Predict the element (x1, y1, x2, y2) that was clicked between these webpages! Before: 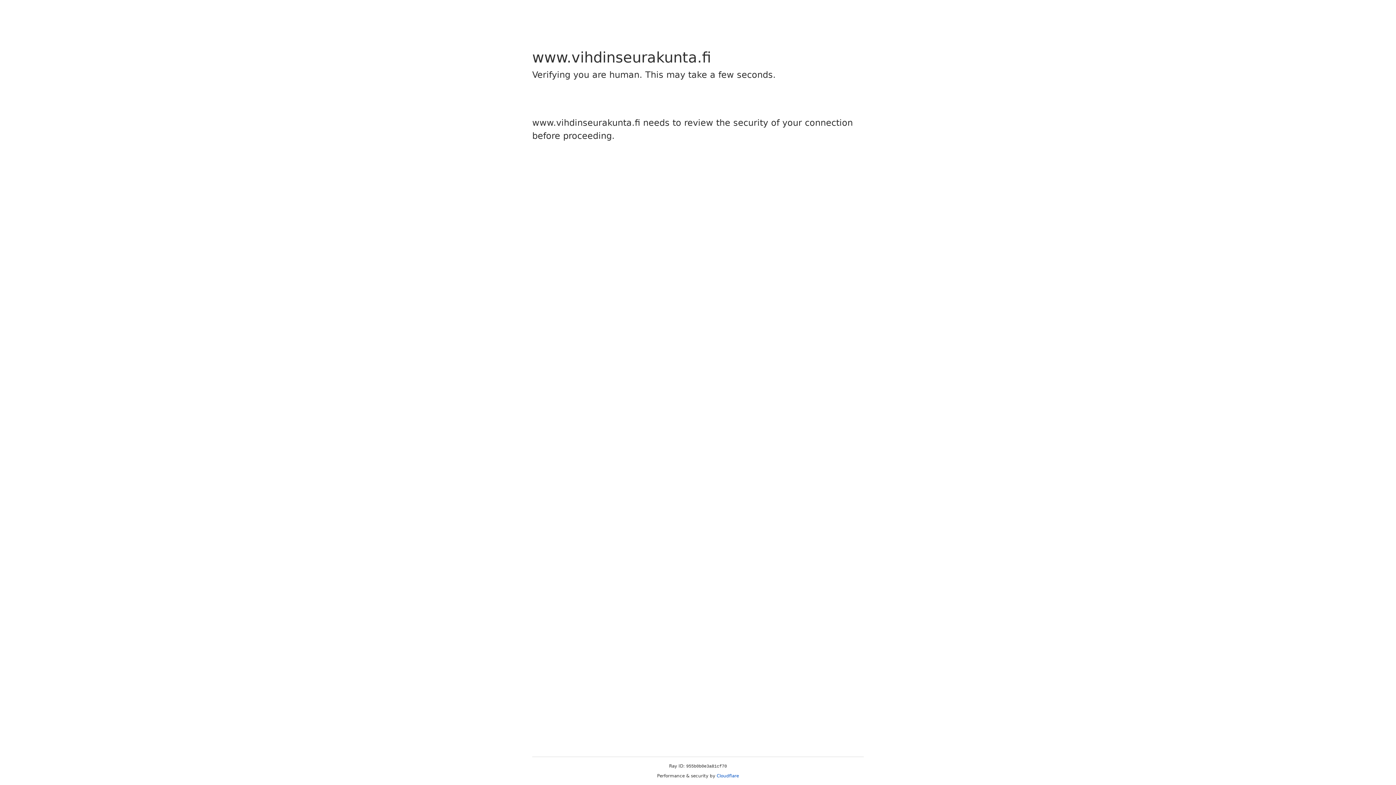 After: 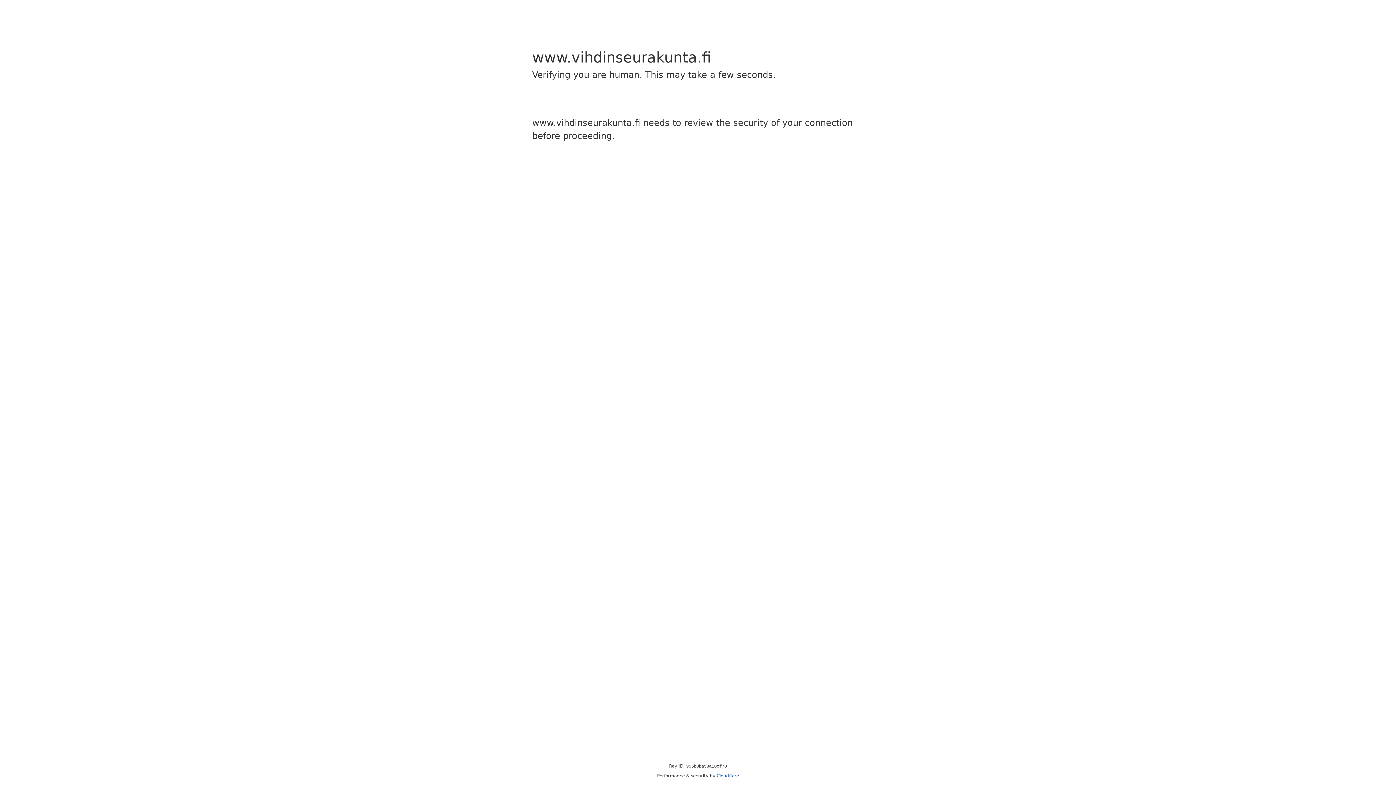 Action: bbox: (716, 773, 739, 778) label: Cloudflare